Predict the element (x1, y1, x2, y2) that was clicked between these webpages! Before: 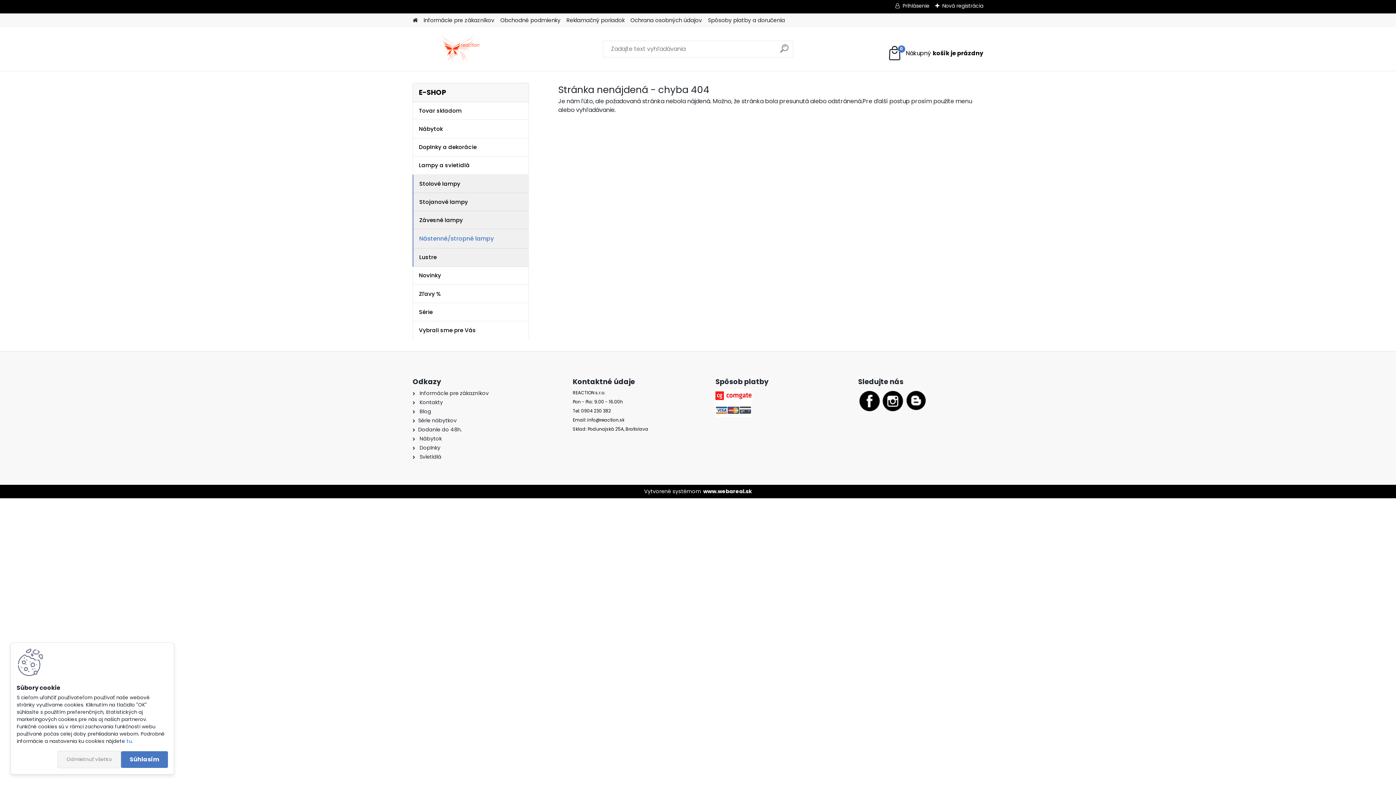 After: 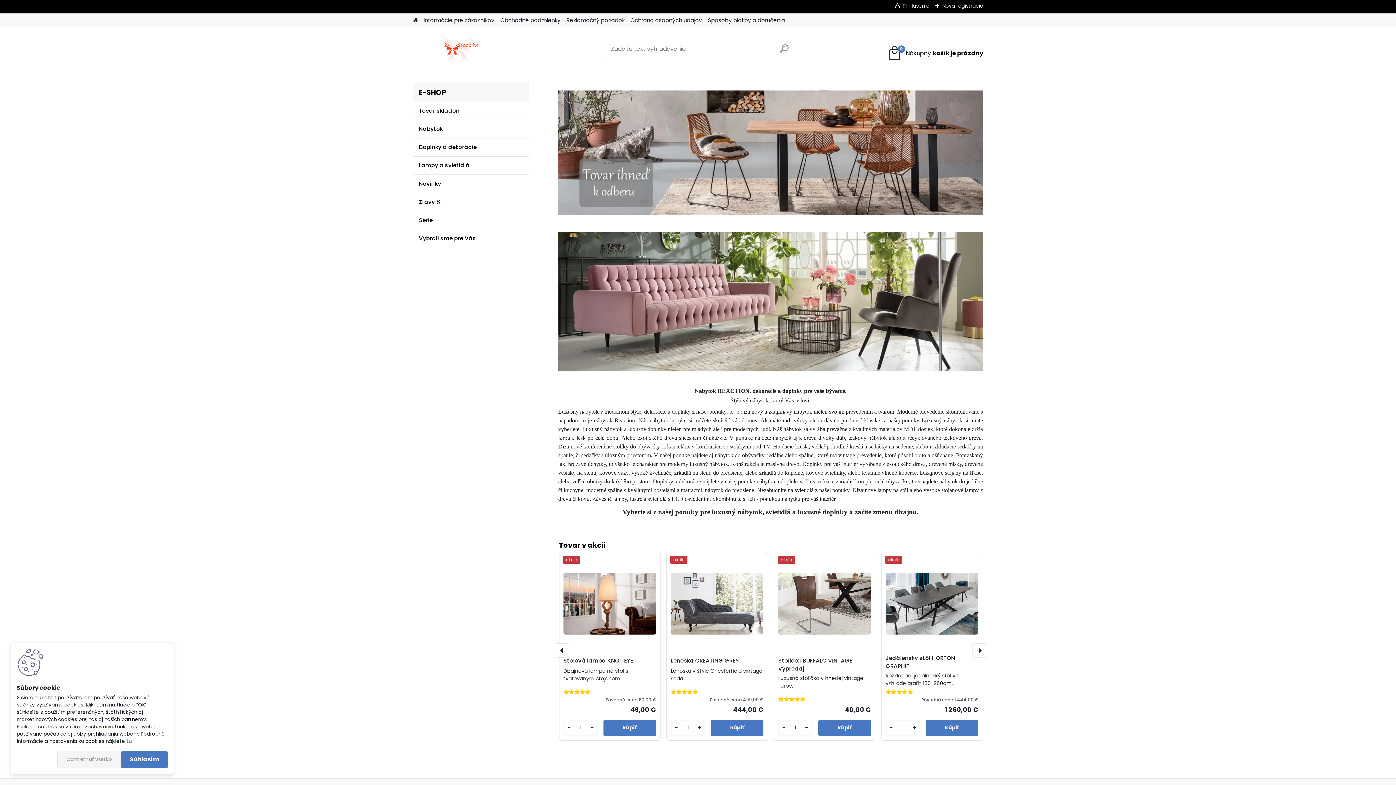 Action: bbox: (412, 30, 512, 67)